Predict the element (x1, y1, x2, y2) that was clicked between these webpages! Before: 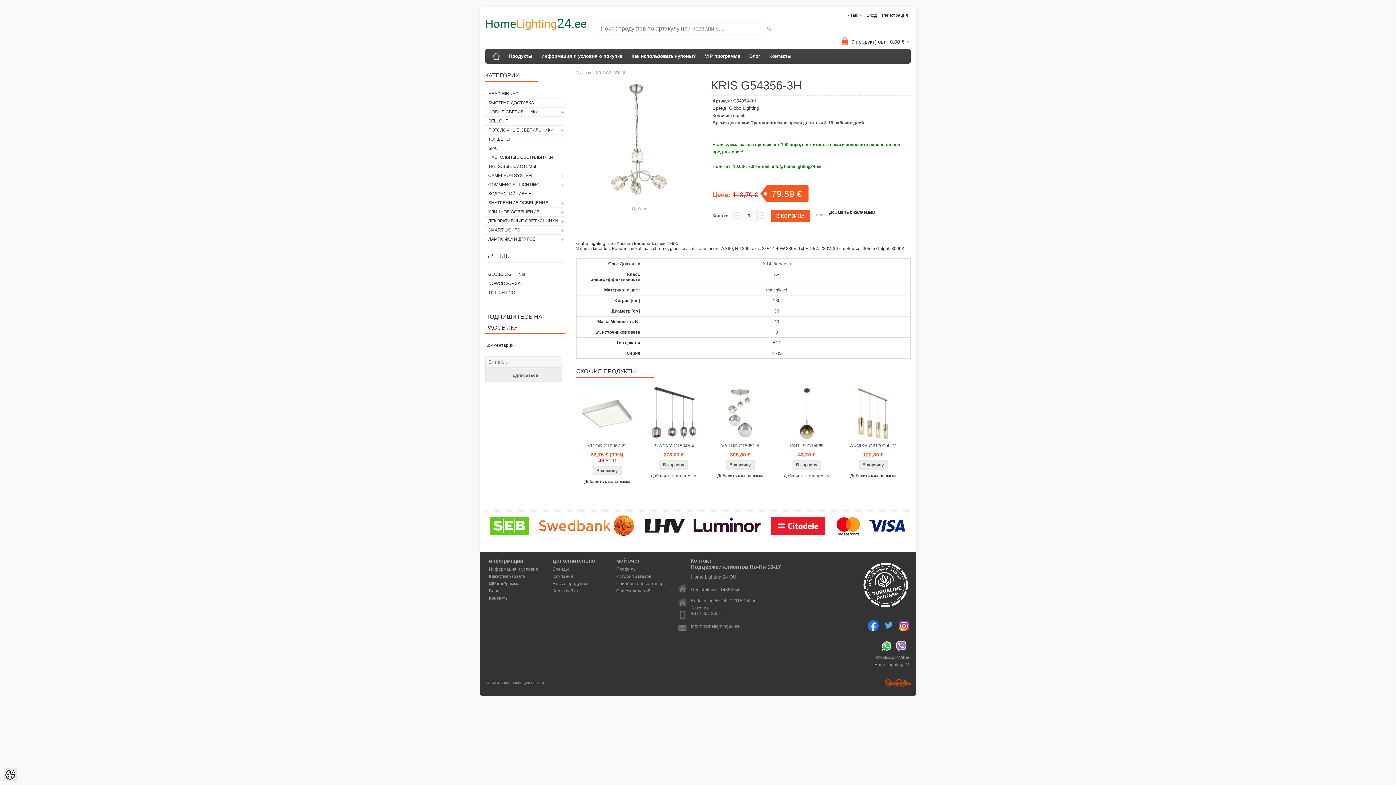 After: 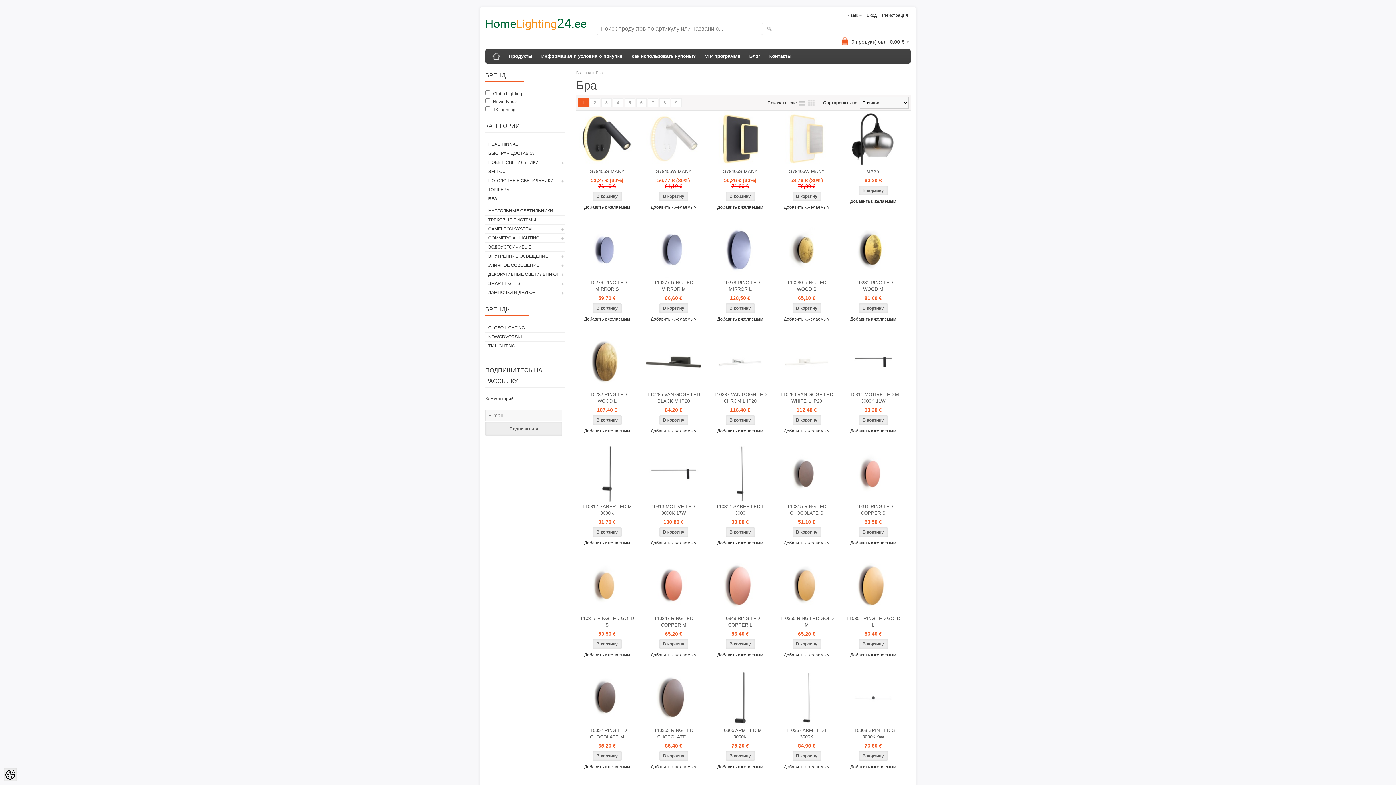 Action: bbox: (485, 144, 565, 152) label: БРА